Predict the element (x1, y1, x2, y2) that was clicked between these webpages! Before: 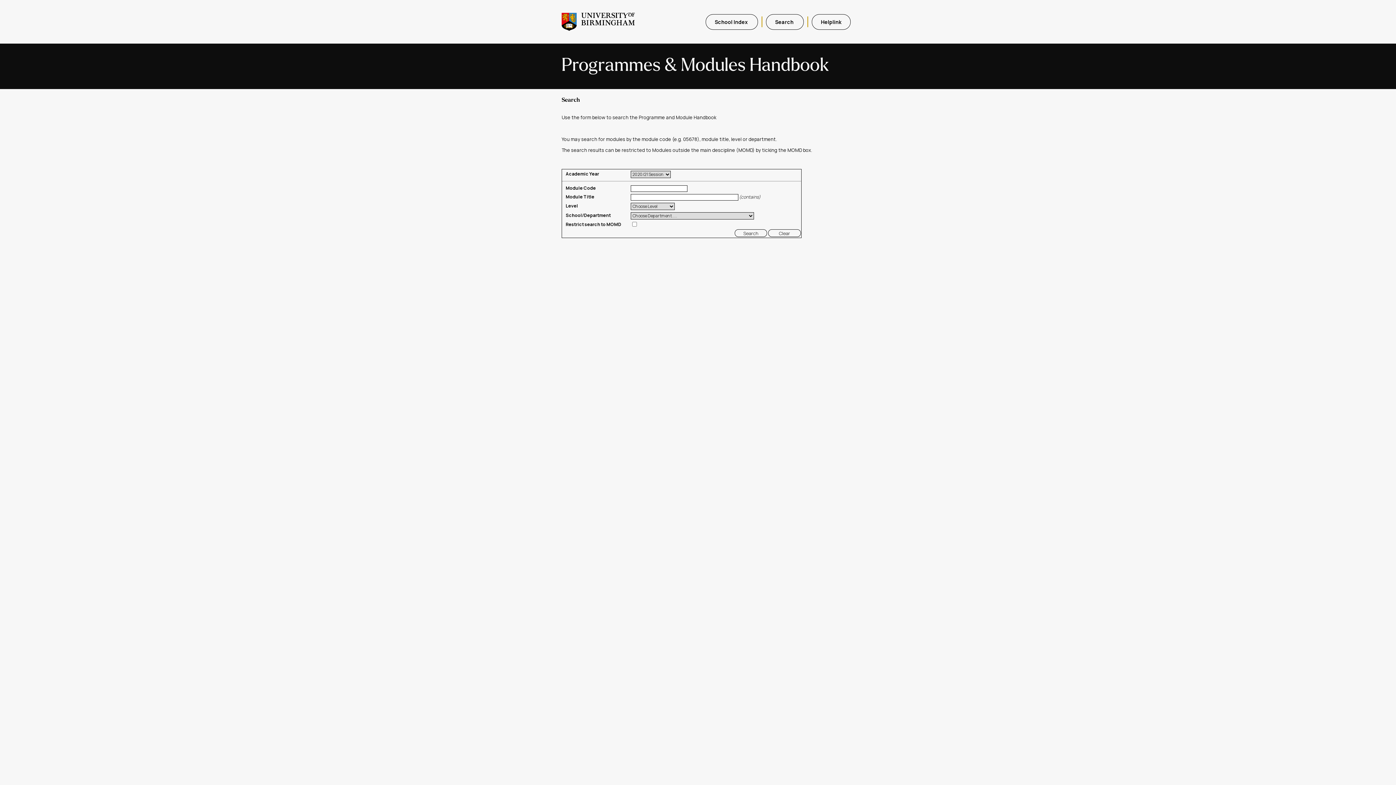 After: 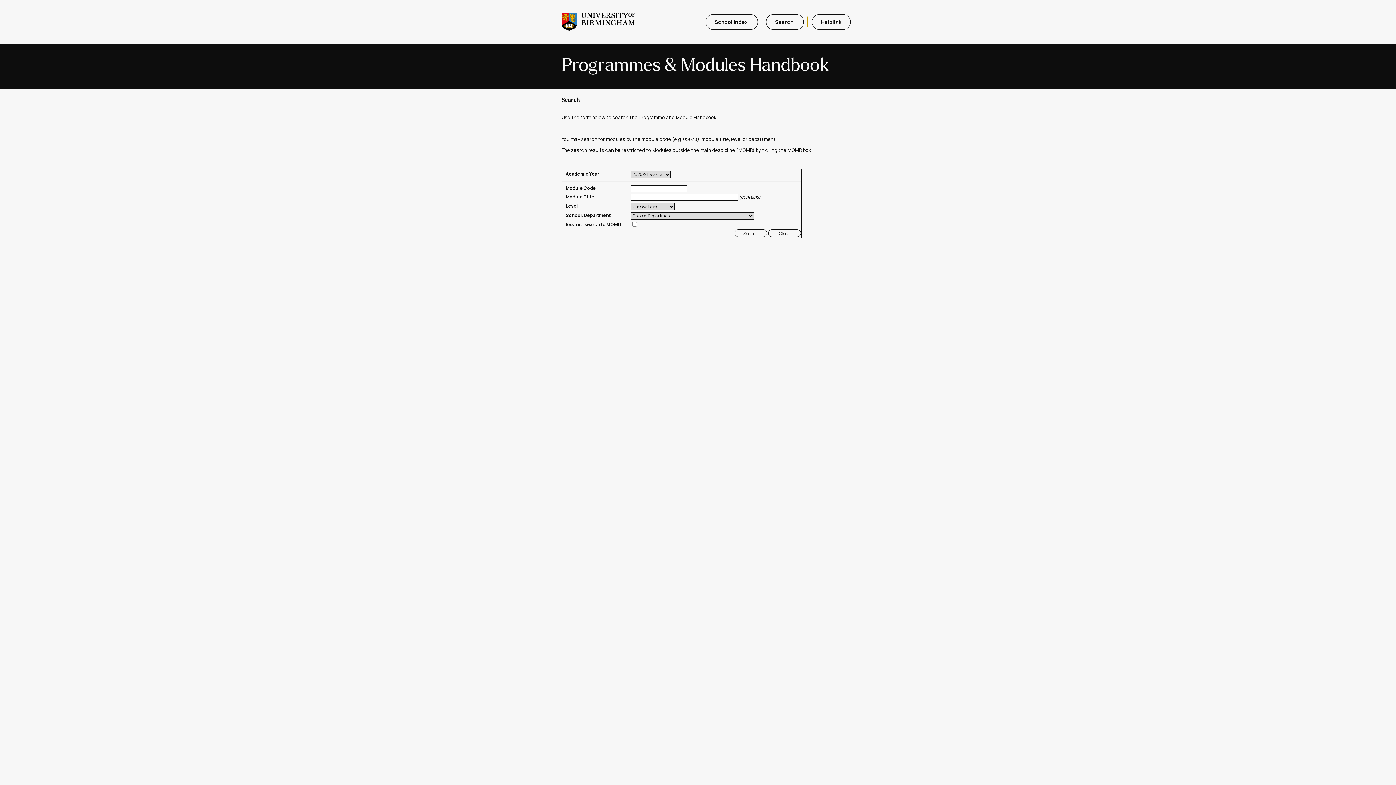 Action: label: Search  bbox: (766, 14, 804, 29)